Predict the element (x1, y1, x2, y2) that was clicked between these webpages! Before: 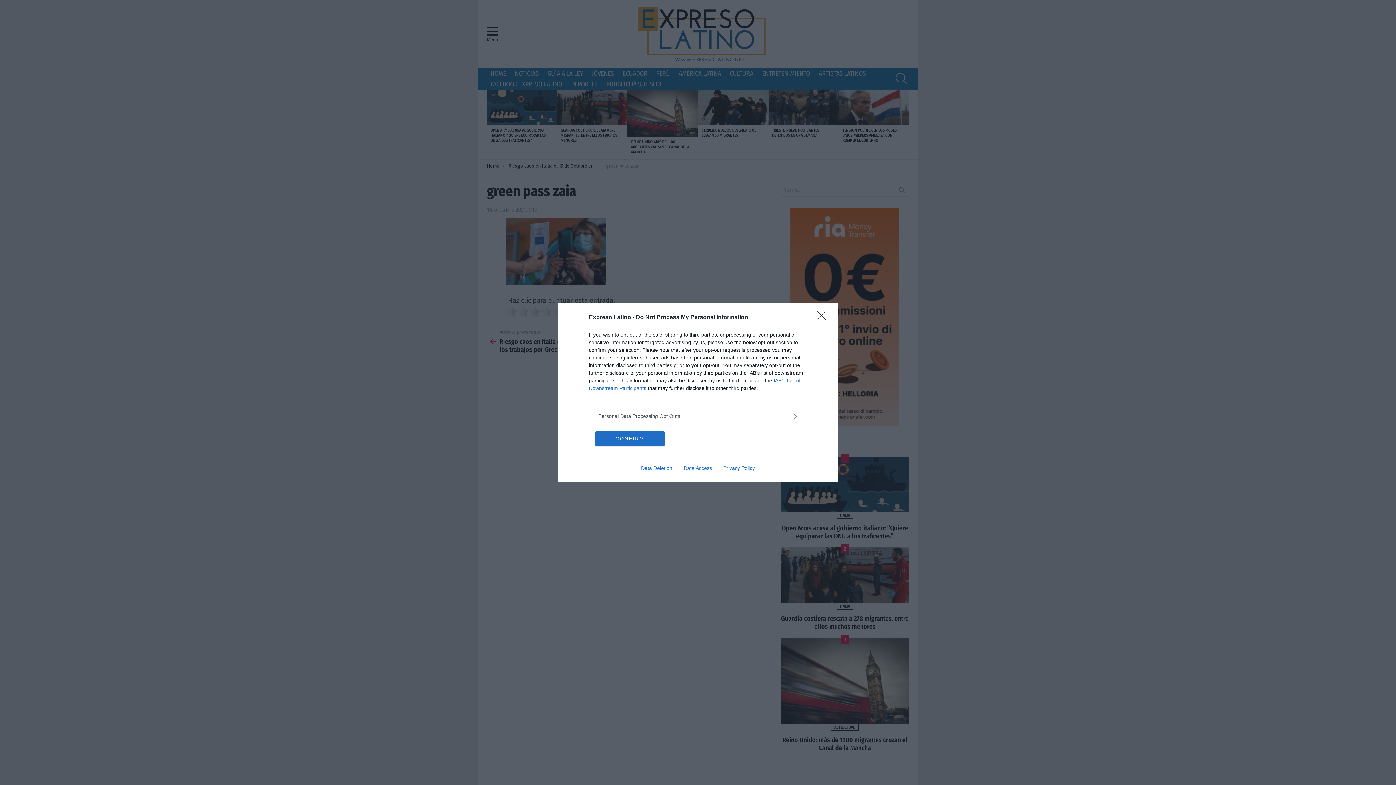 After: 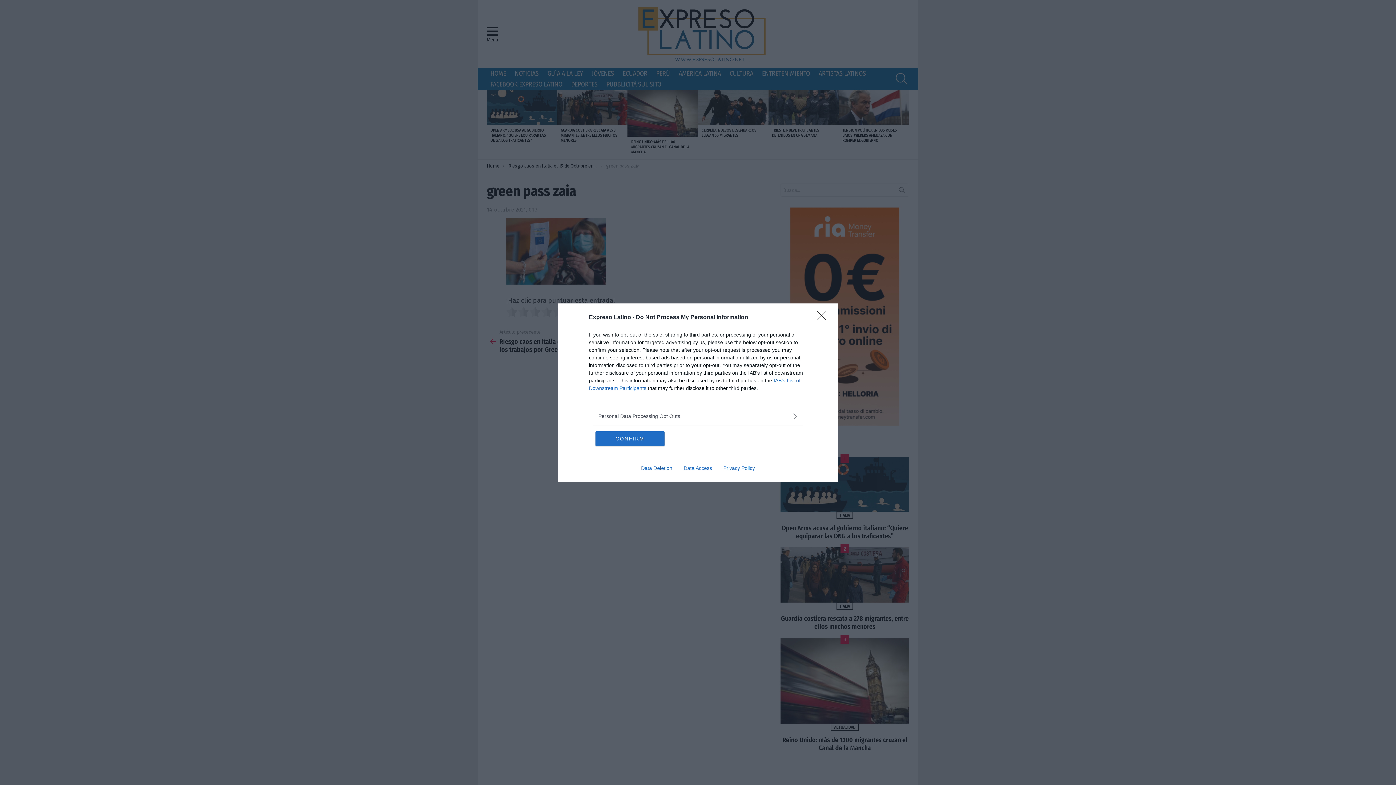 Action: label: Privacy Policy bbox: (717, 465, 760, 471)